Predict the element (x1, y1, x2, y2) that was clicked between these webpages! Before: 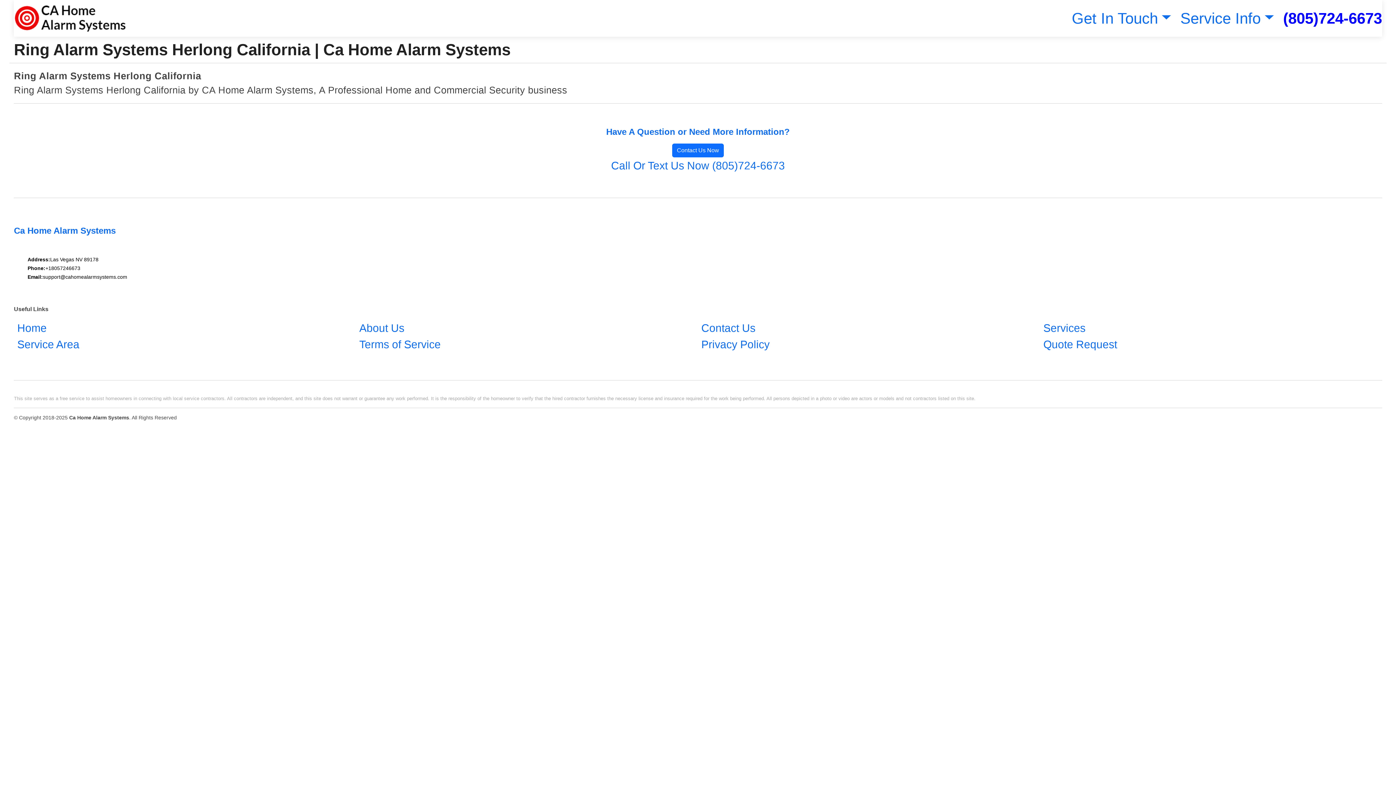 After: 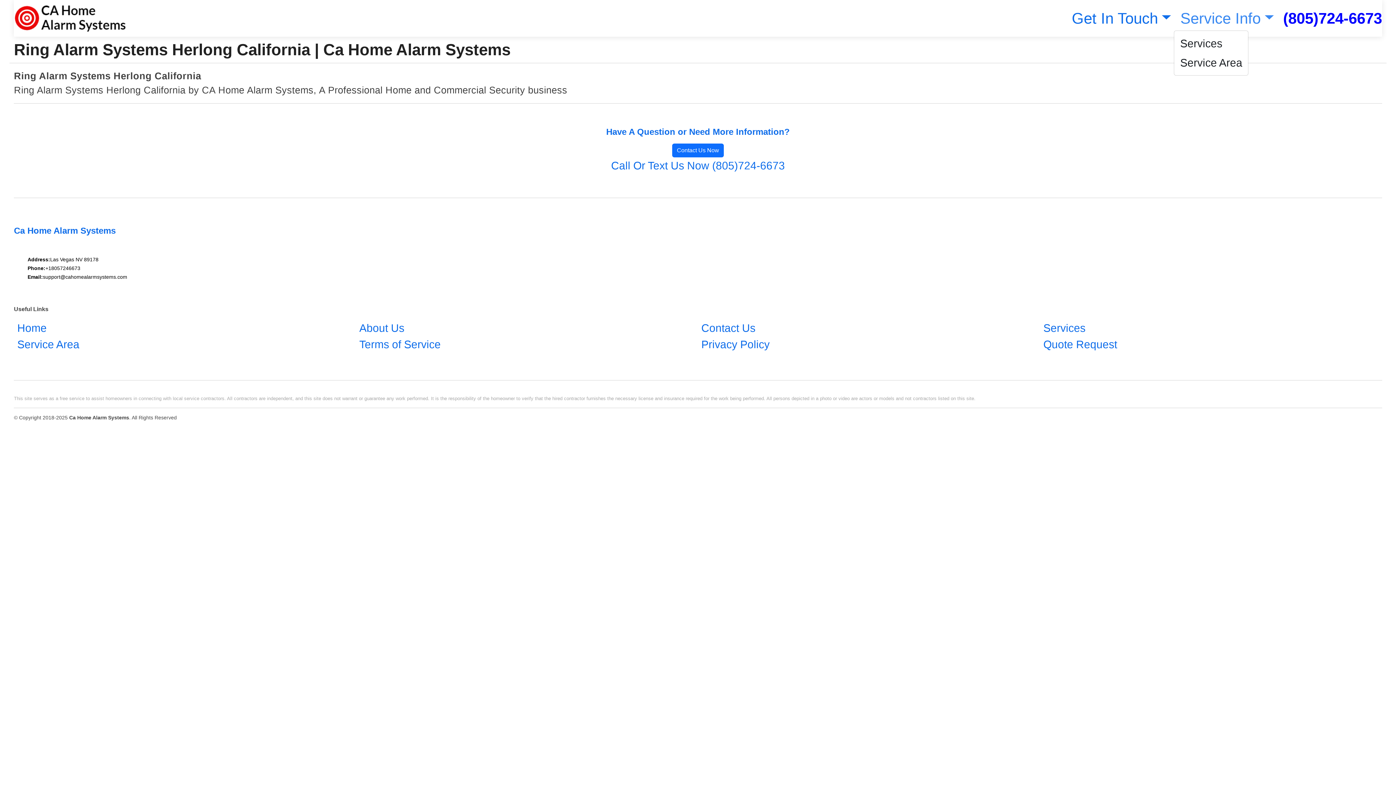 Action: bbox: (1177, 9, 1274, 26) label: Service Info